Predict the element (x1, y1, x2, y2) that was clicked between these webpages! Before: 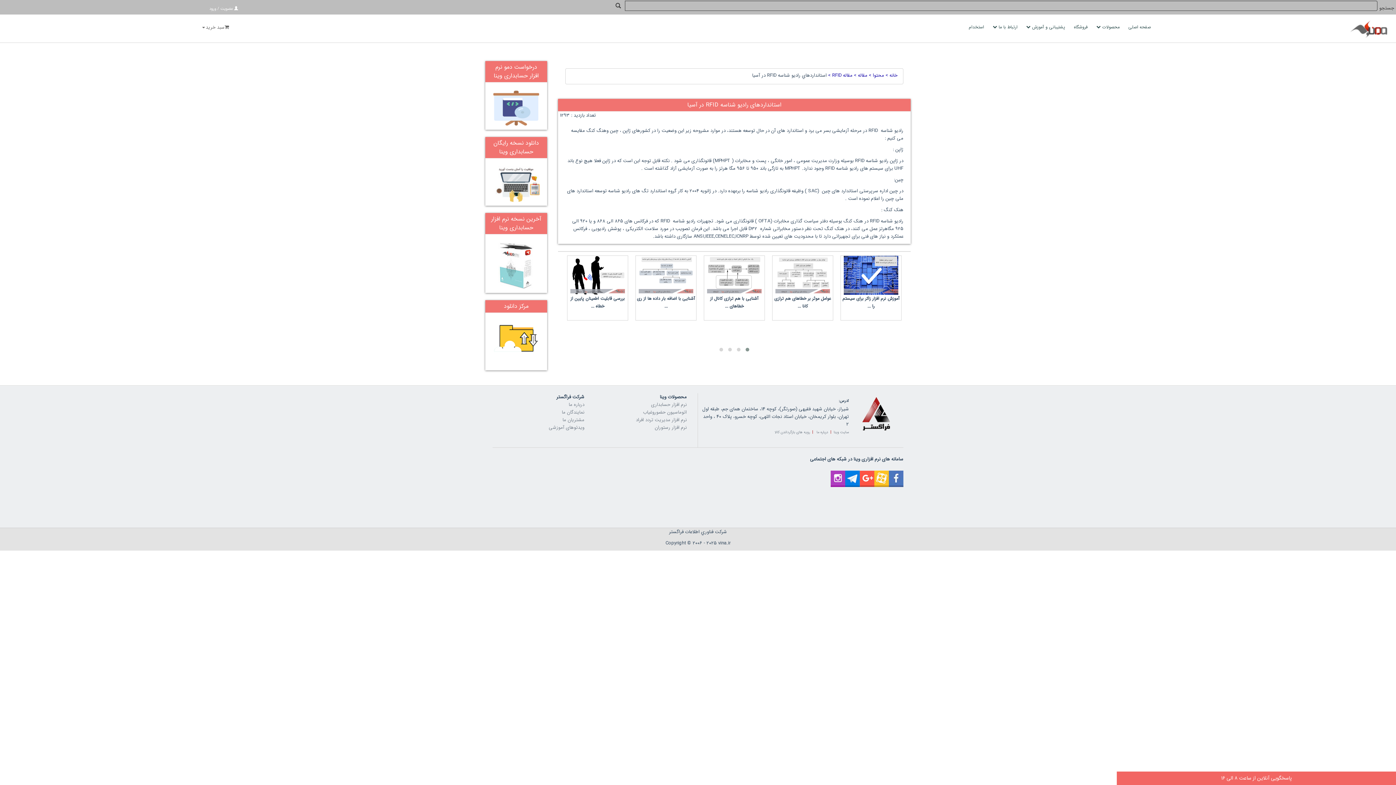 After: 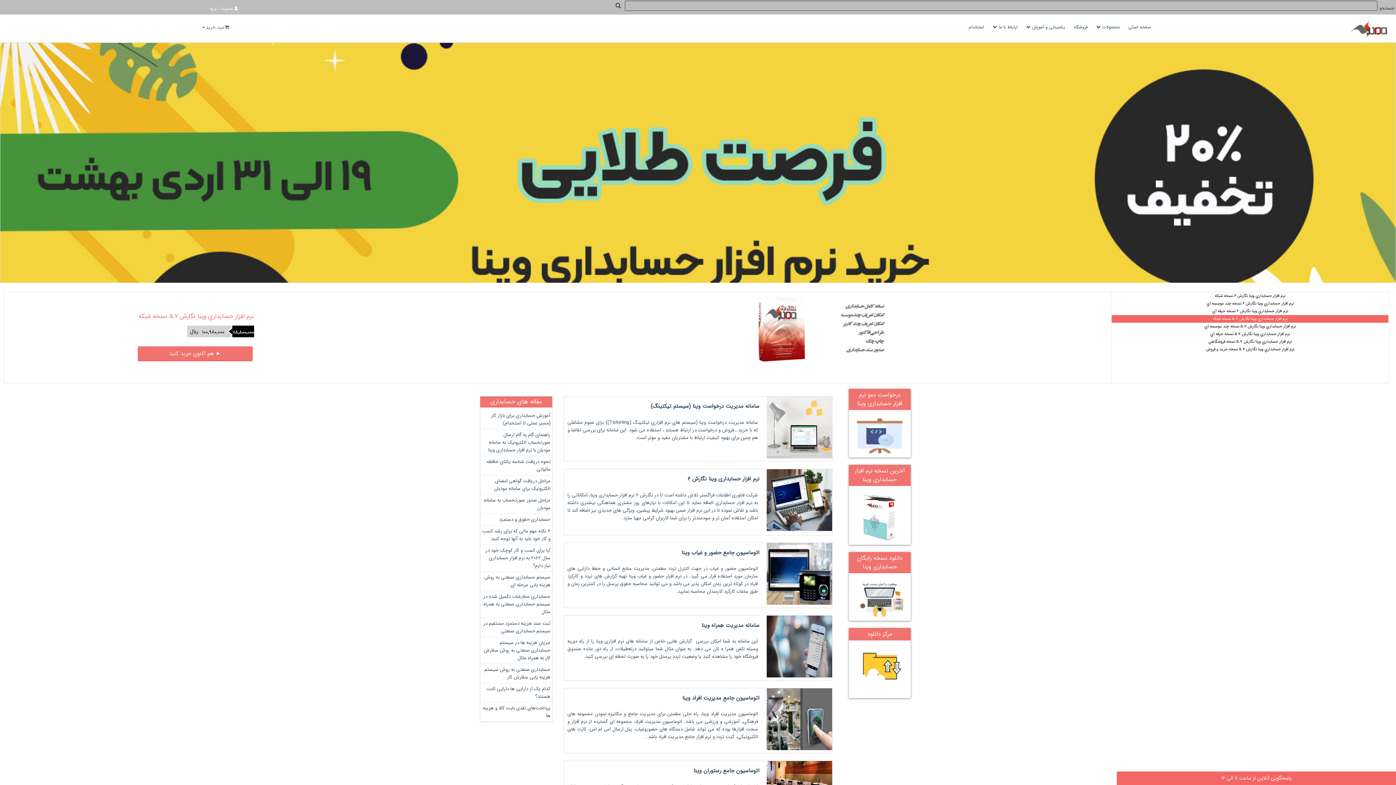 Action: bbox: (718, 539, 730, 547) label: vina.ir